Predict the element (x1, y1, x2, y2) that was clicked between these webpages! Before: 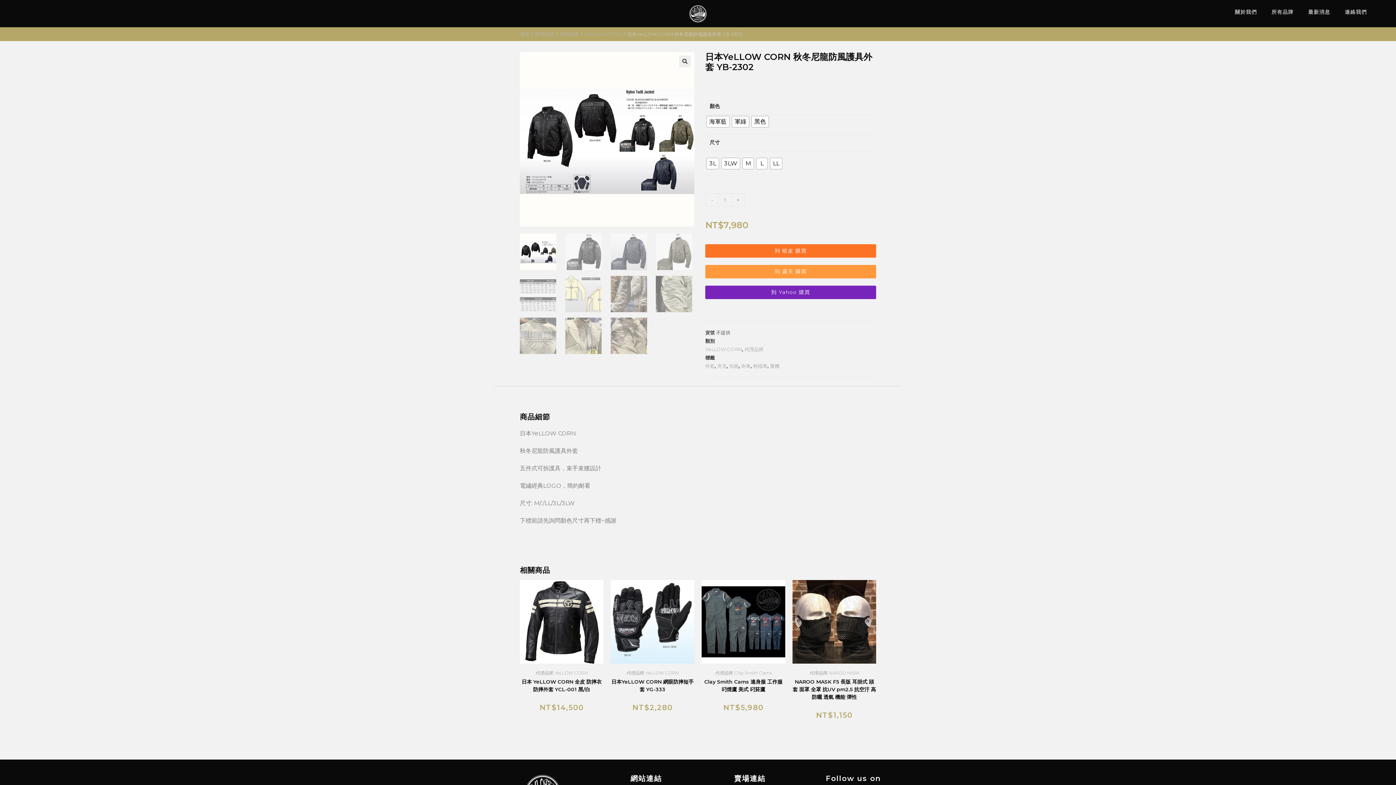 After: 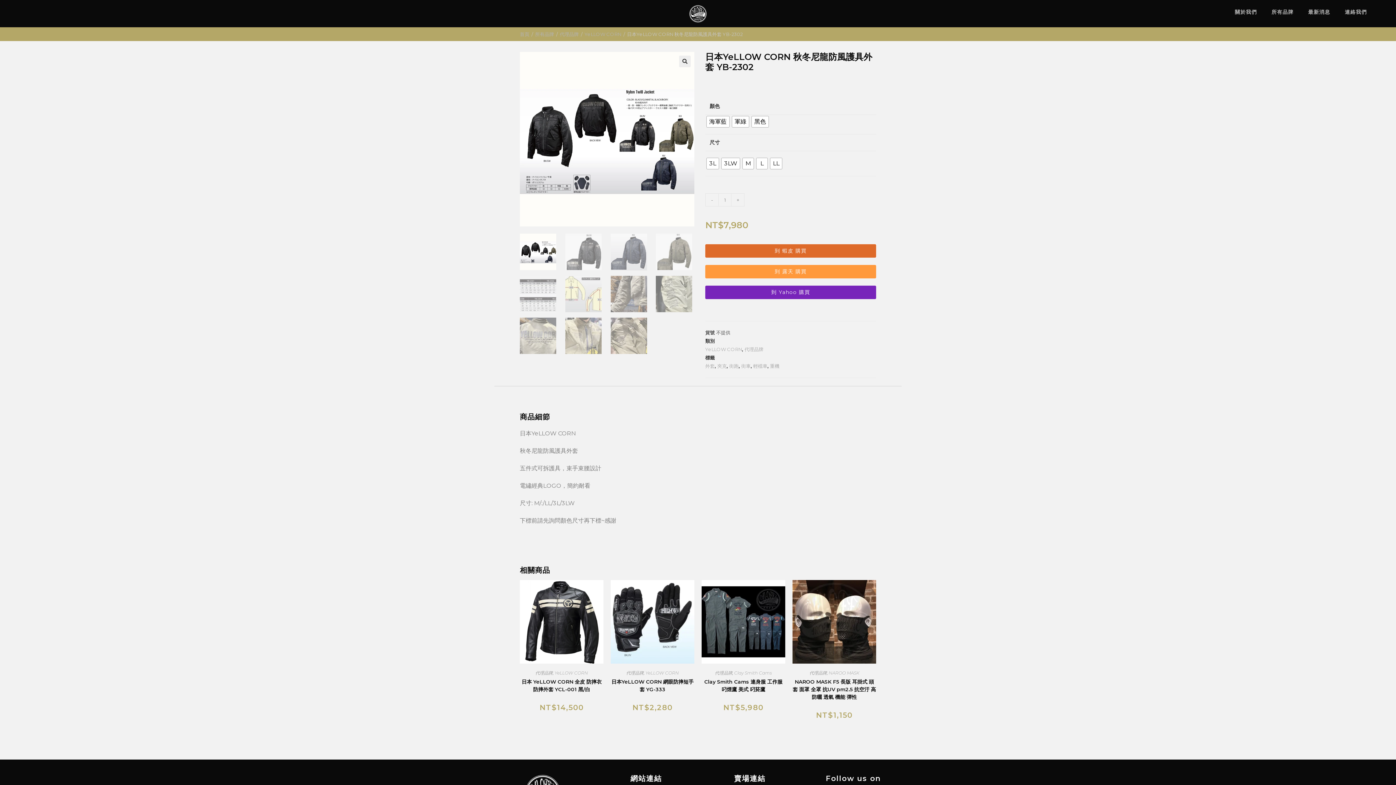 Action: label: 到 蝦皮 購買 bbox: (705, 244, 876, 257)